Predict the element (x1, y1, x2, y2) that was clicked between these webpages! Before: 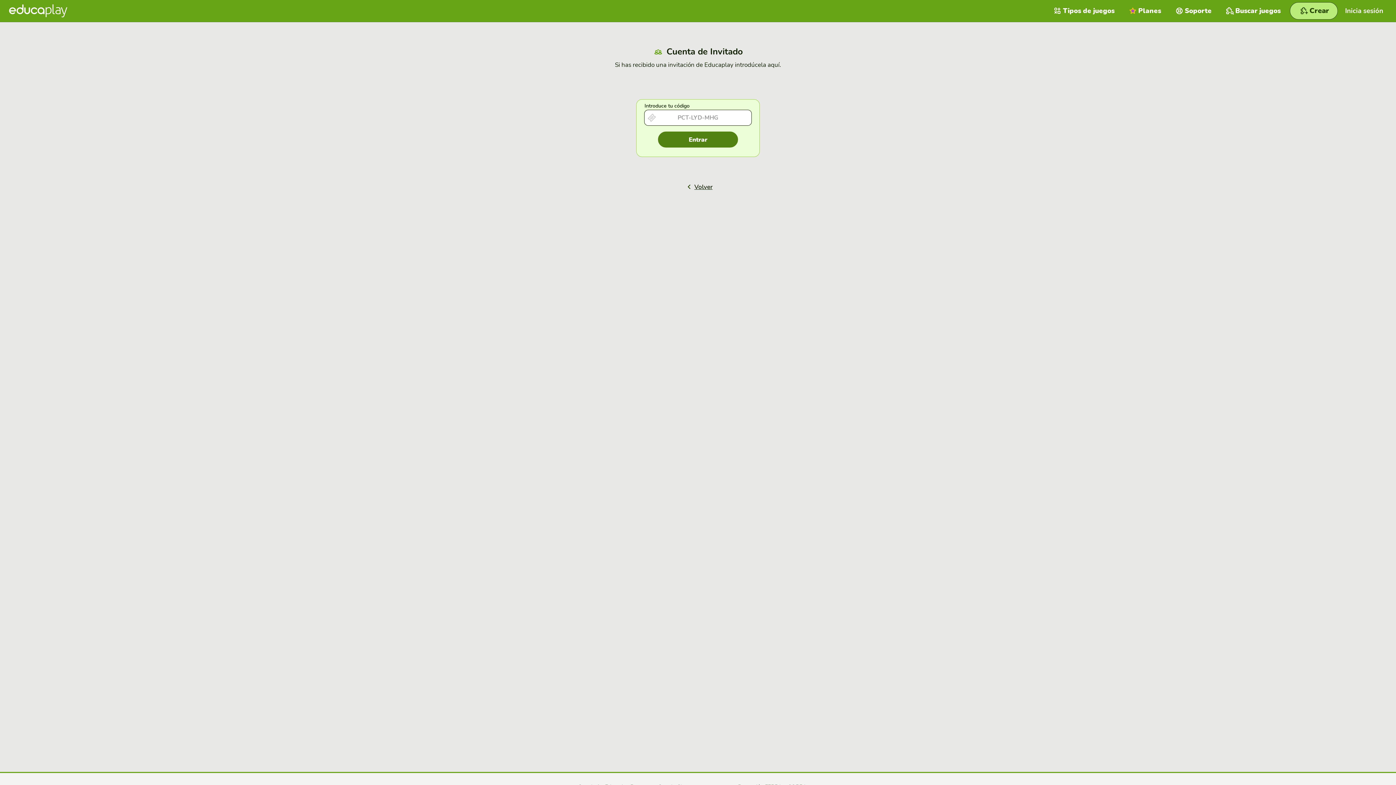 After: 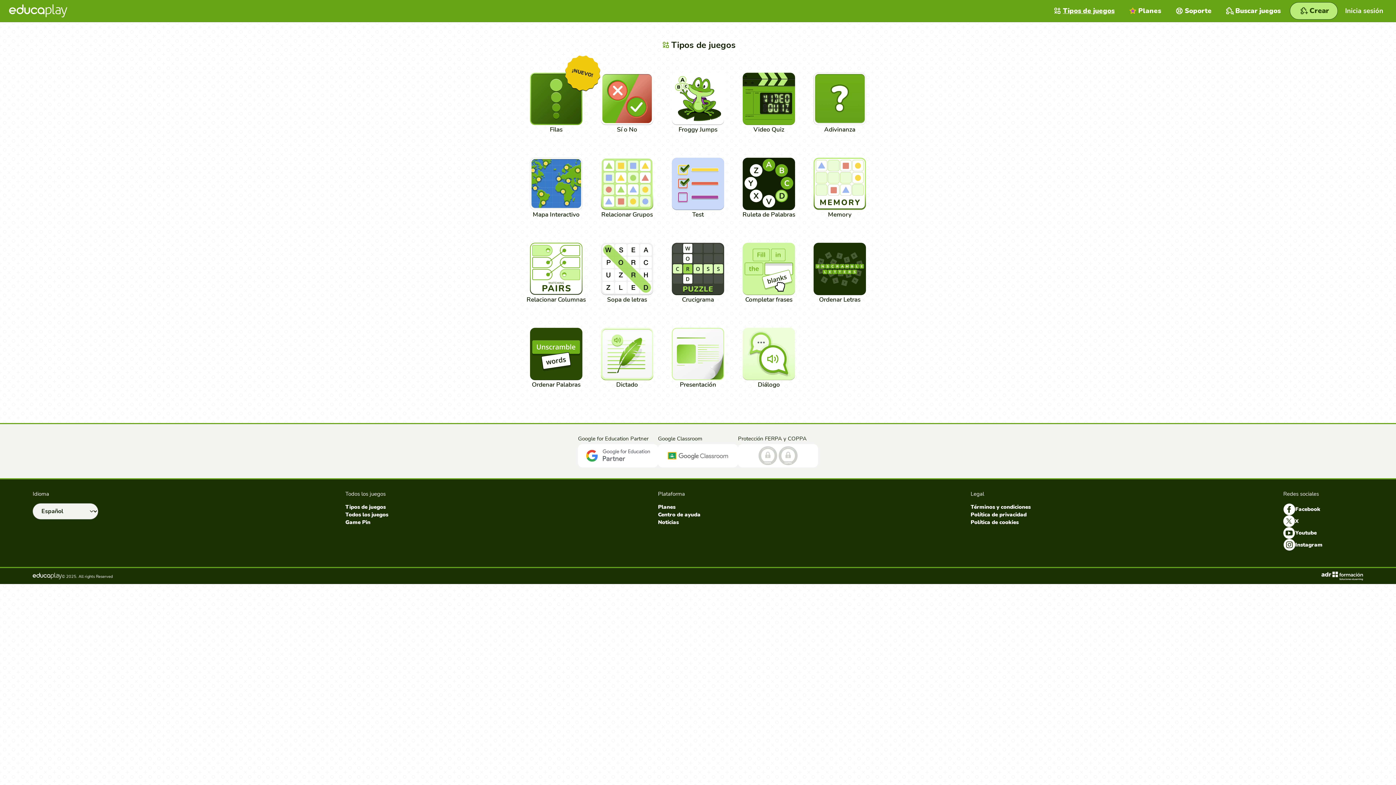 Action: label: Tipos de juegos bbox: (1046, 0, 1122, 21)